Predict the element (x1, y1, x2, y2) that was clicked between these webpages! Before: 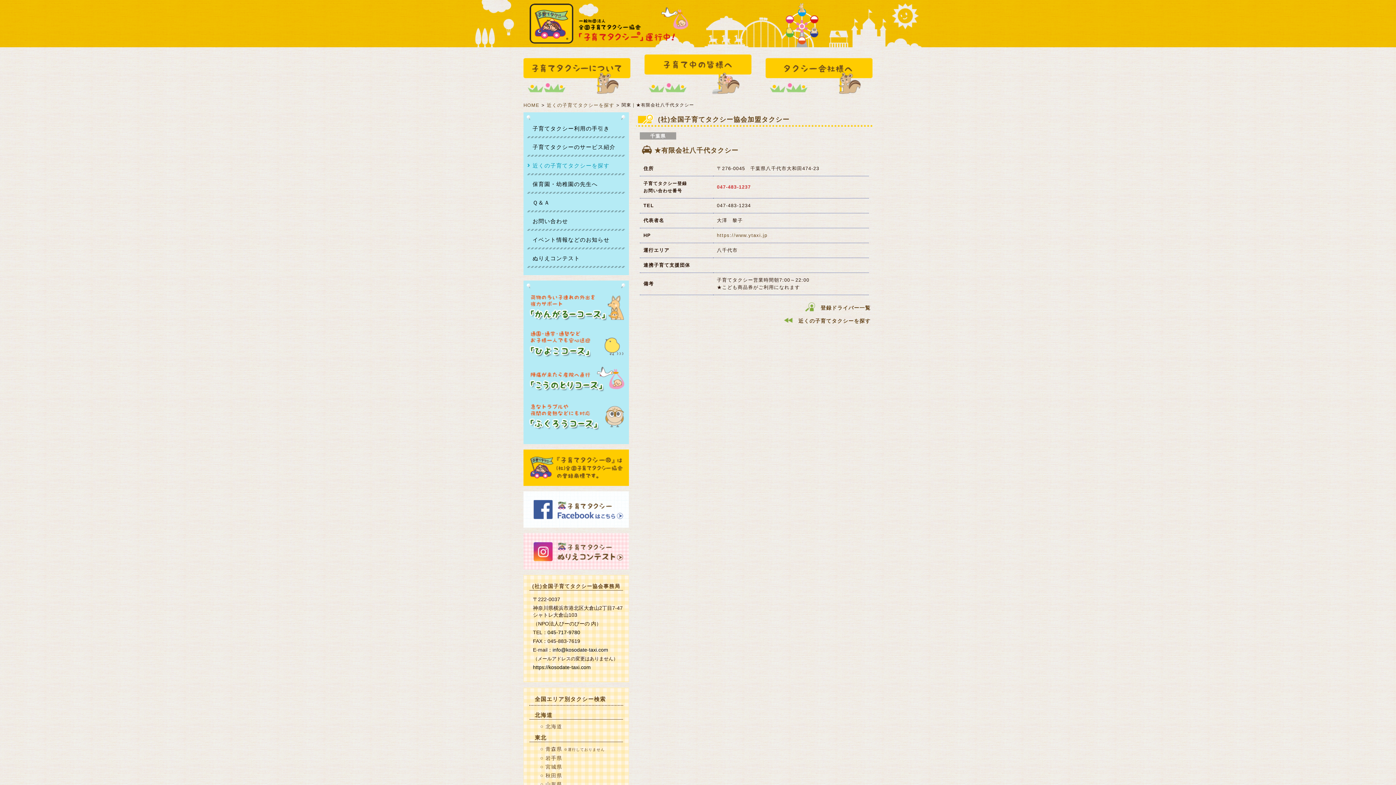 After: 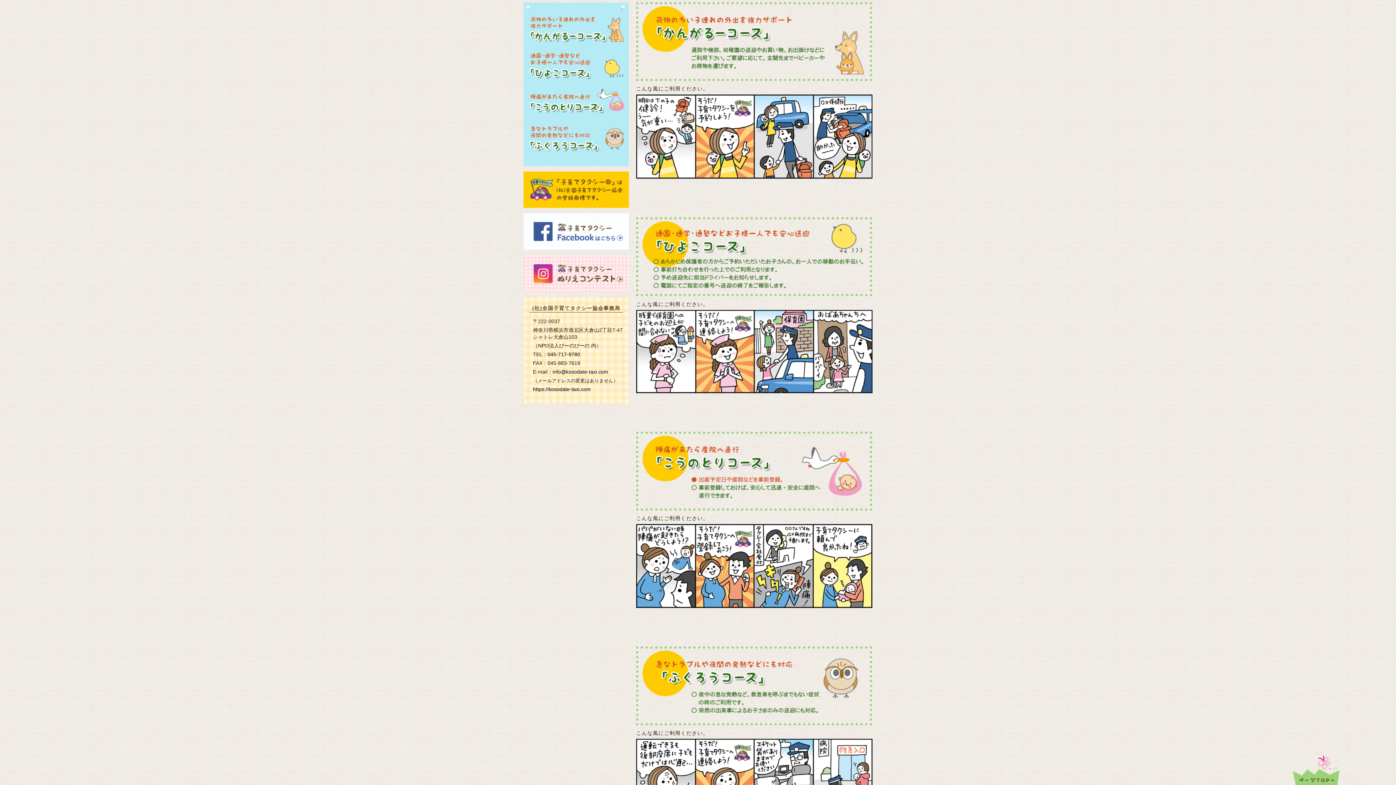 Action: label: 荷物の多い子連れの外出を強力サポート「かんがるーコース」 bbox: (523, 291, 629, 324)